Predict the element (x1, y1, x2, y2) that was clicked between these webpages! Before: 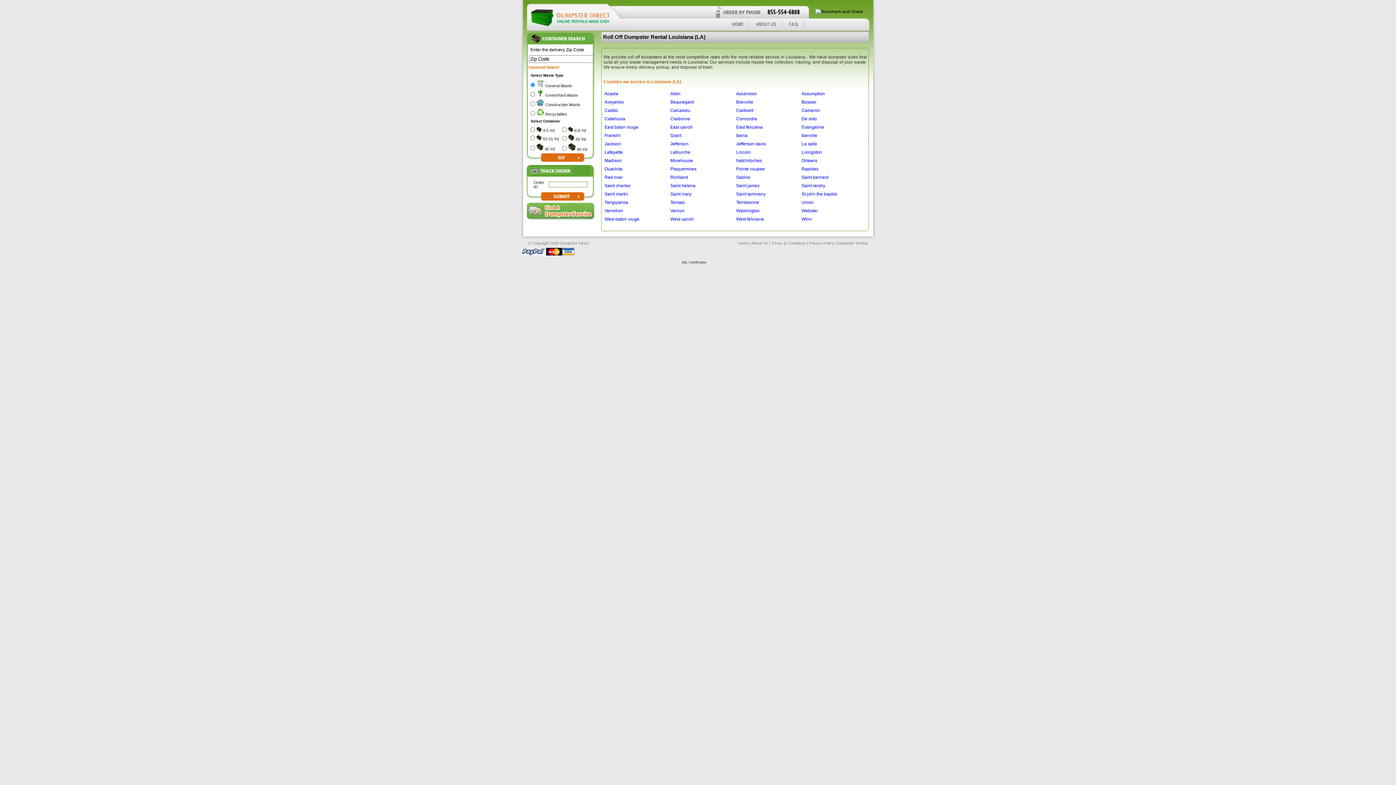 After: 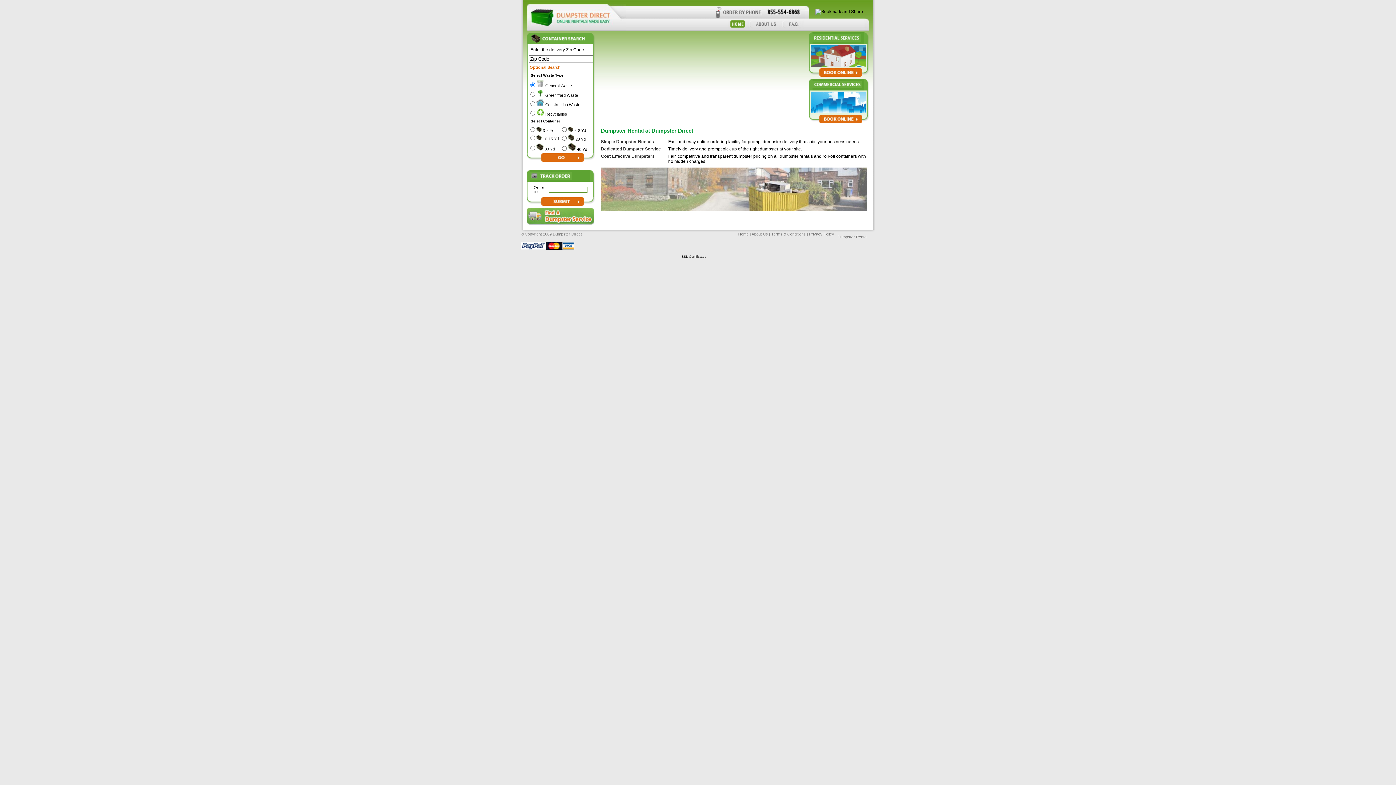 Action: label: Morehouse bbox: (670, 158, 693, 163)